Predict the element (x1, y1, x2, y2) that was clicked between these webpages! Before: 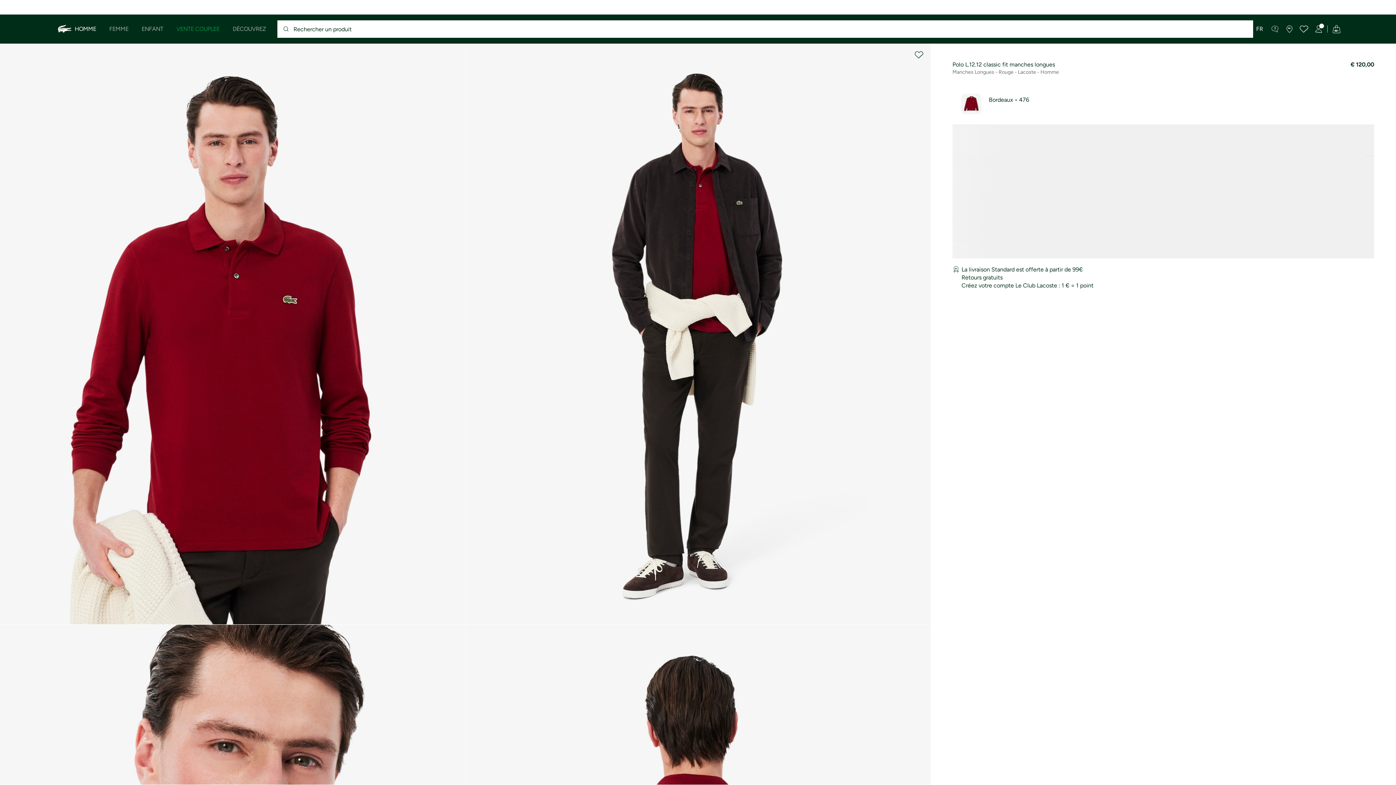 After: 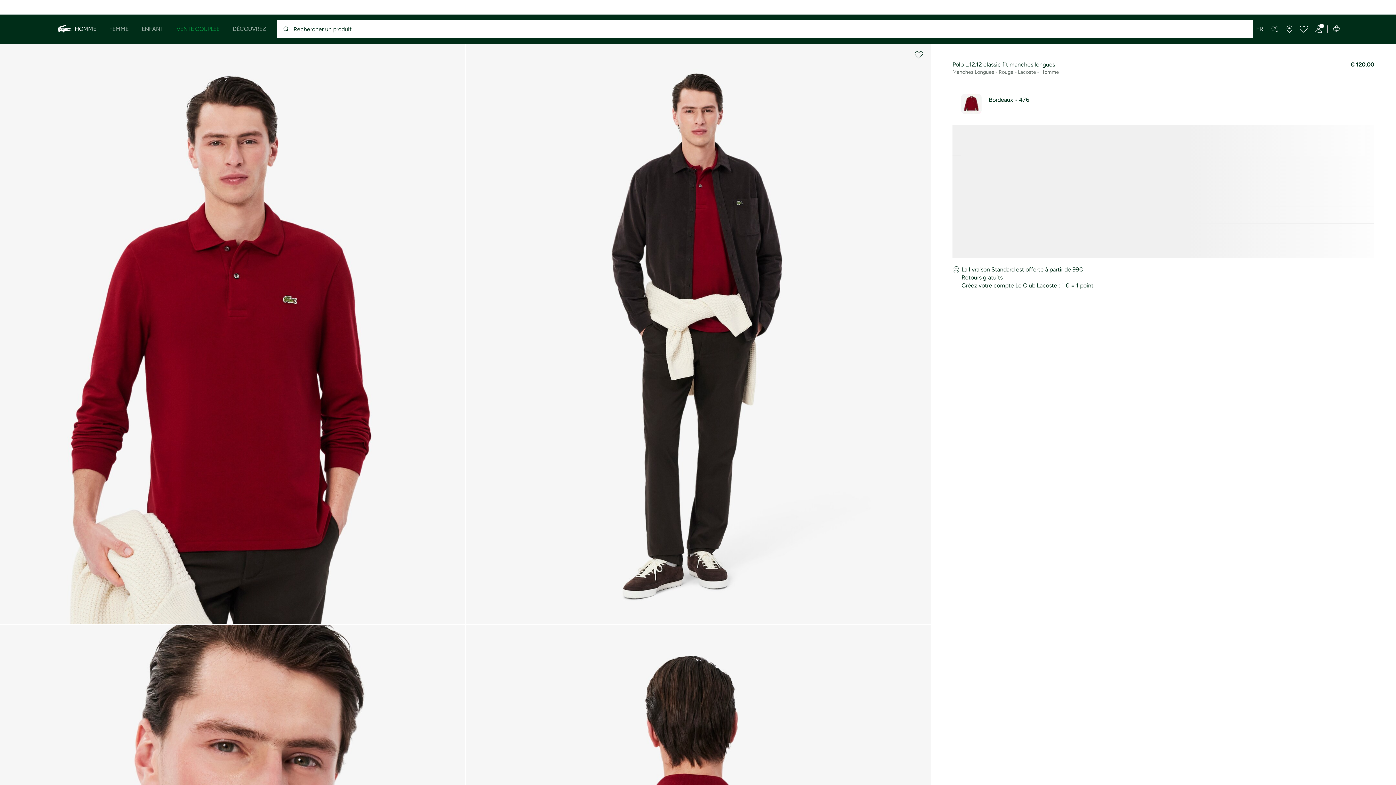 Action: bbox: (914, 50, 923, 59)